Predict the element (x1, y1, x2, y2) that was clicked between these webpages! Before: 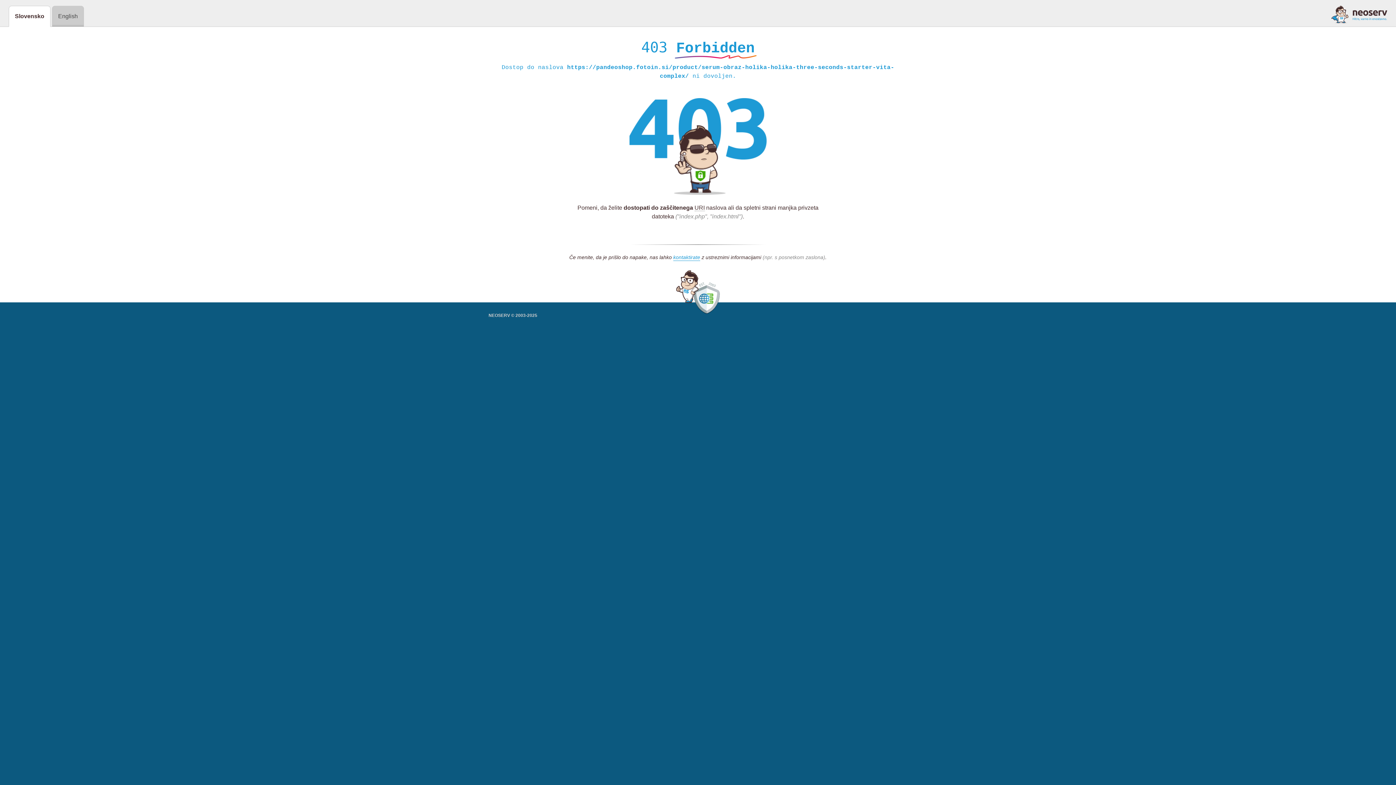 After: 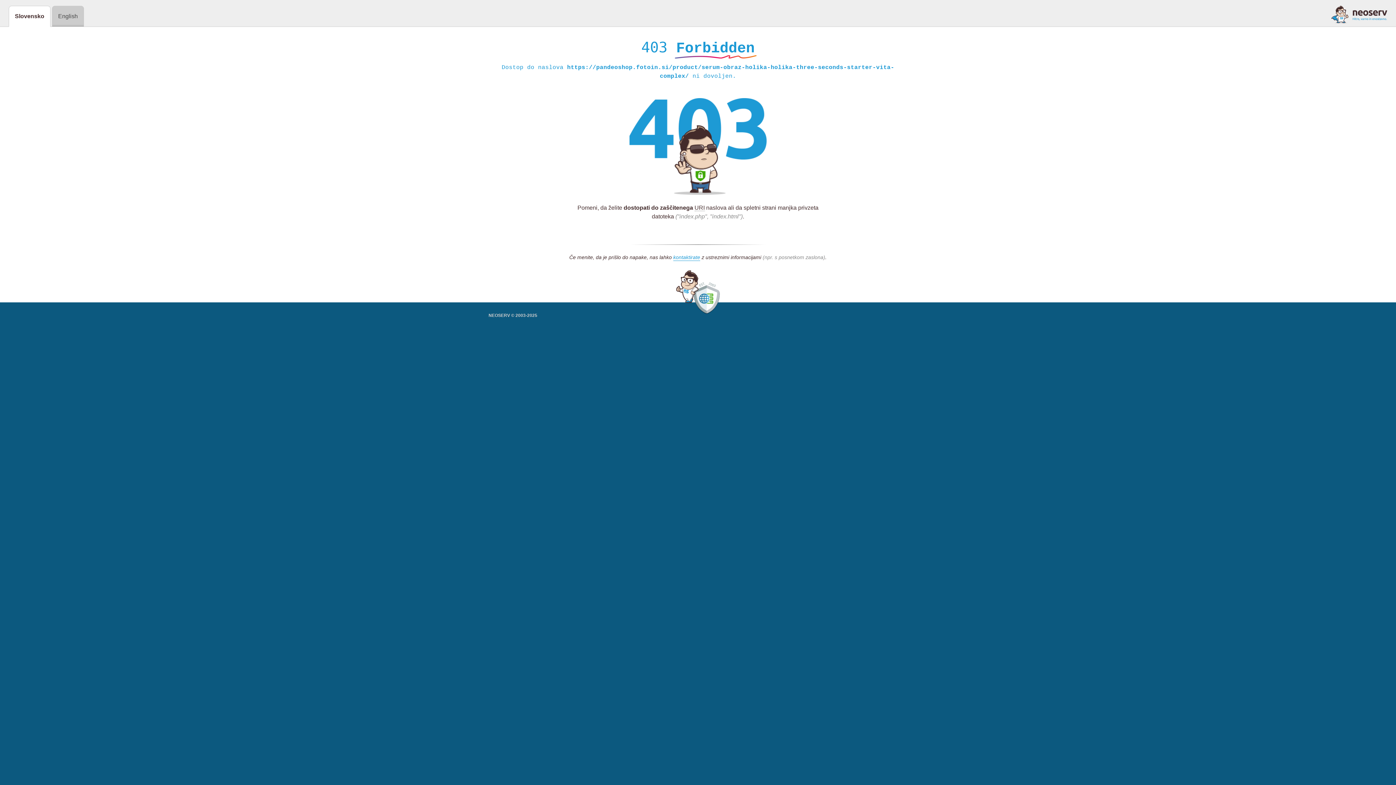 Action: bbox: (1331, 5, 1387, 23)